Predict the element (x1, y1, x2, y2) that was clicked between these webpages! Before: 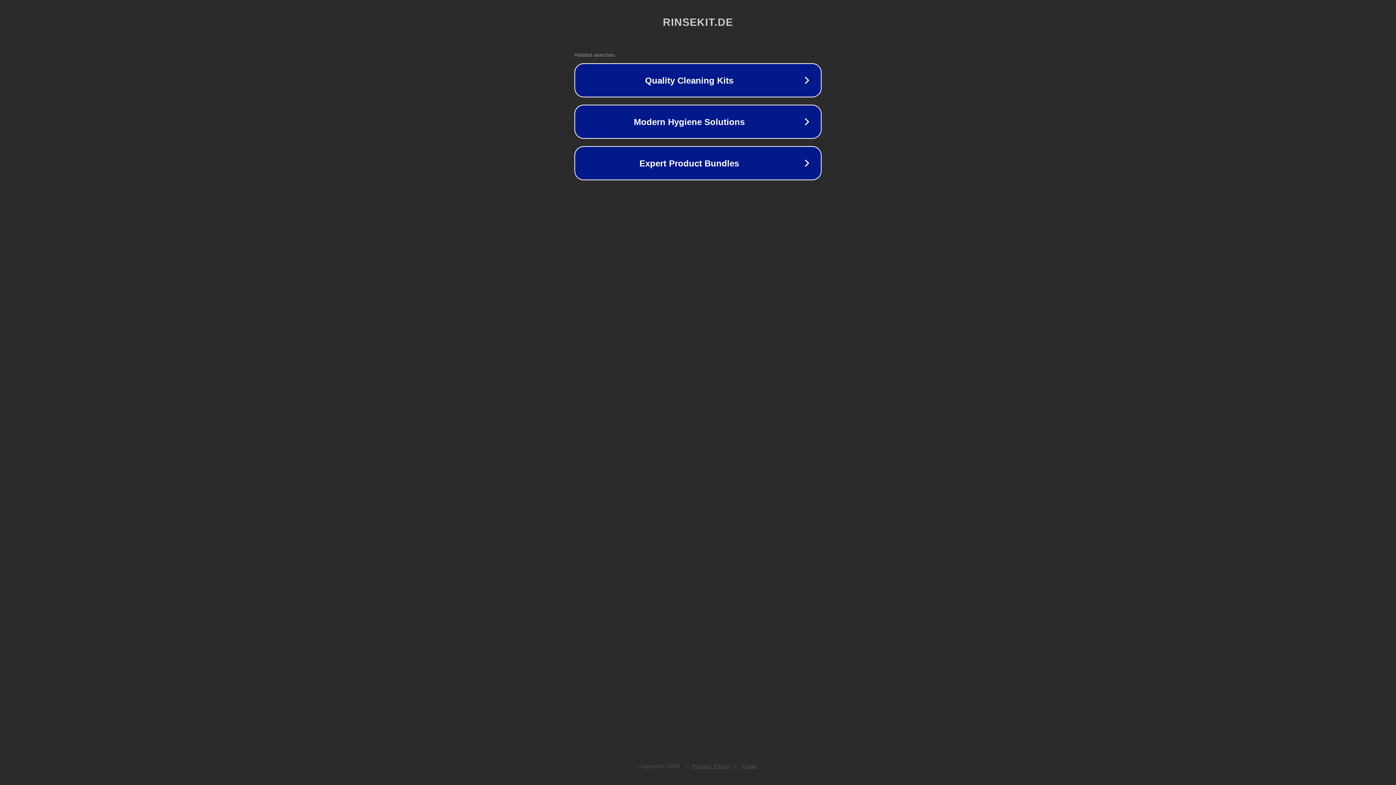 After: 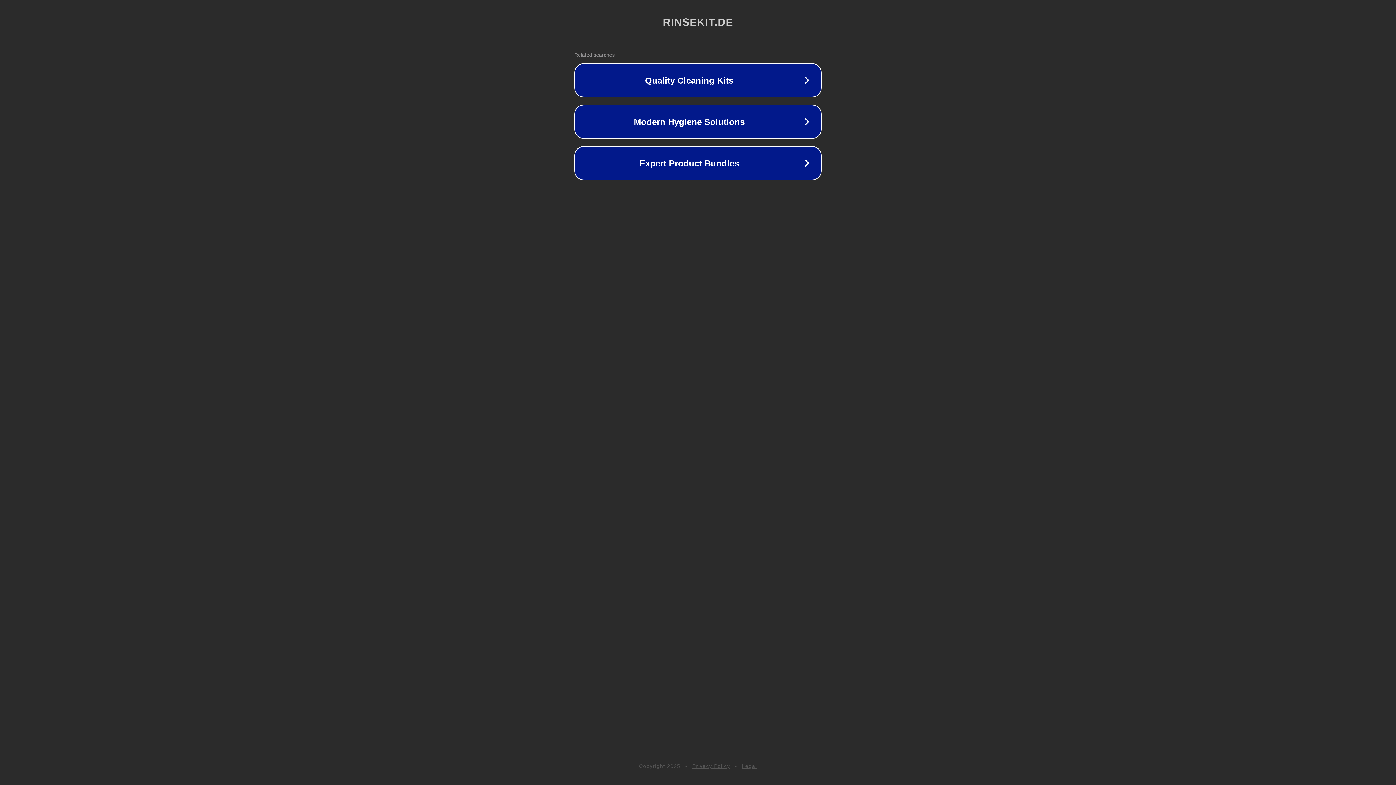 Action: bbox: (692, 763, 730, 769) label: Privacy Policy